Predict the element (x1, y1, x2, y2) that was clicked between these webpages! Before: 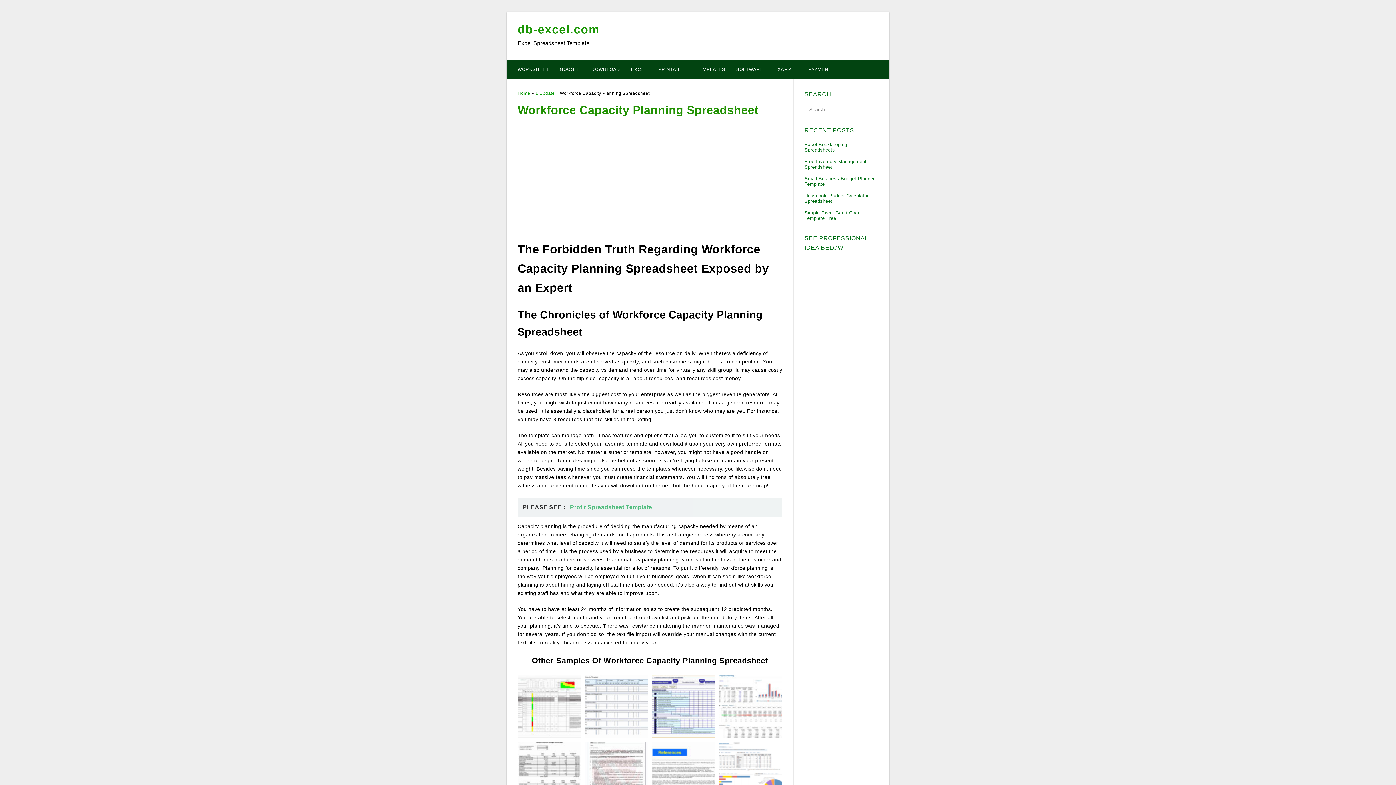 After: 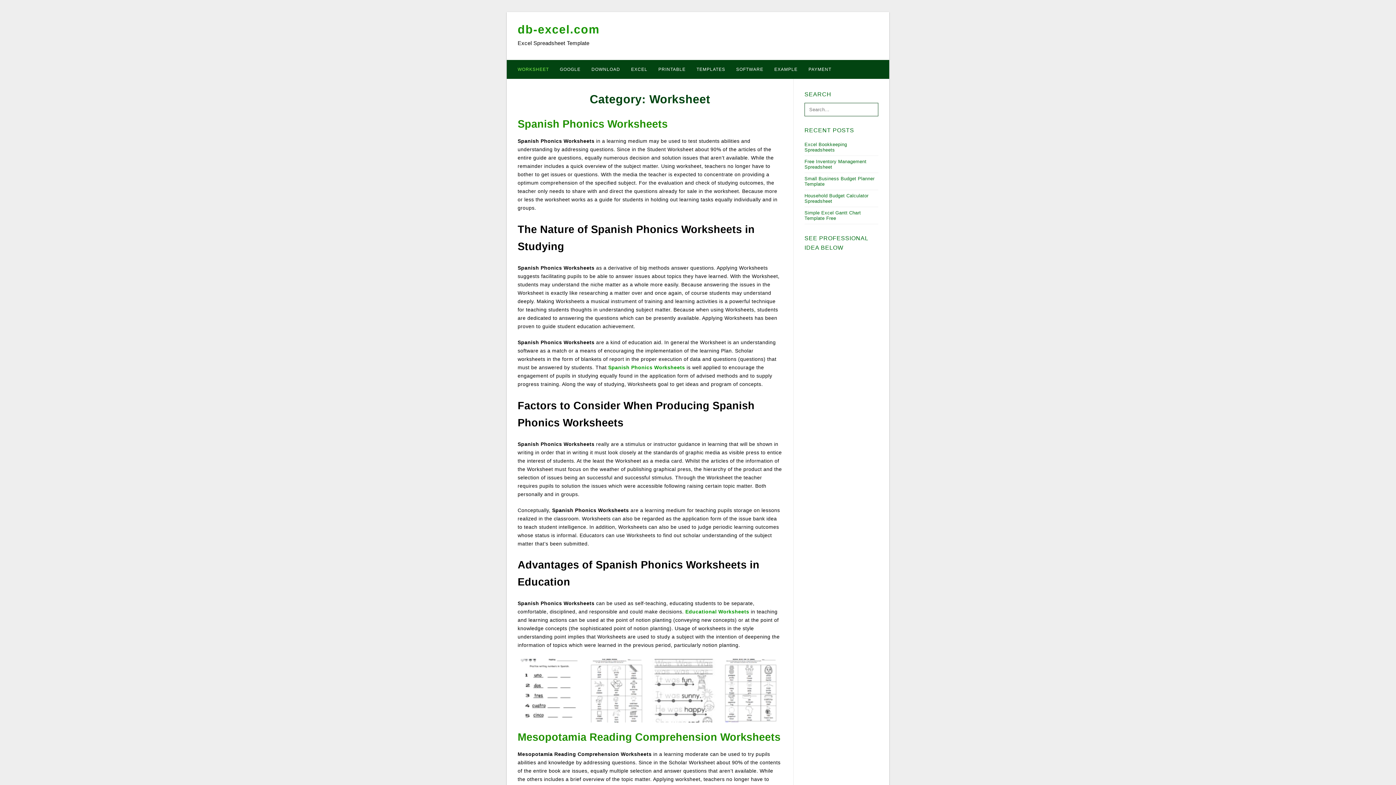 Action: label: WORKSHEET bbox: (512, 60, 554, 78)